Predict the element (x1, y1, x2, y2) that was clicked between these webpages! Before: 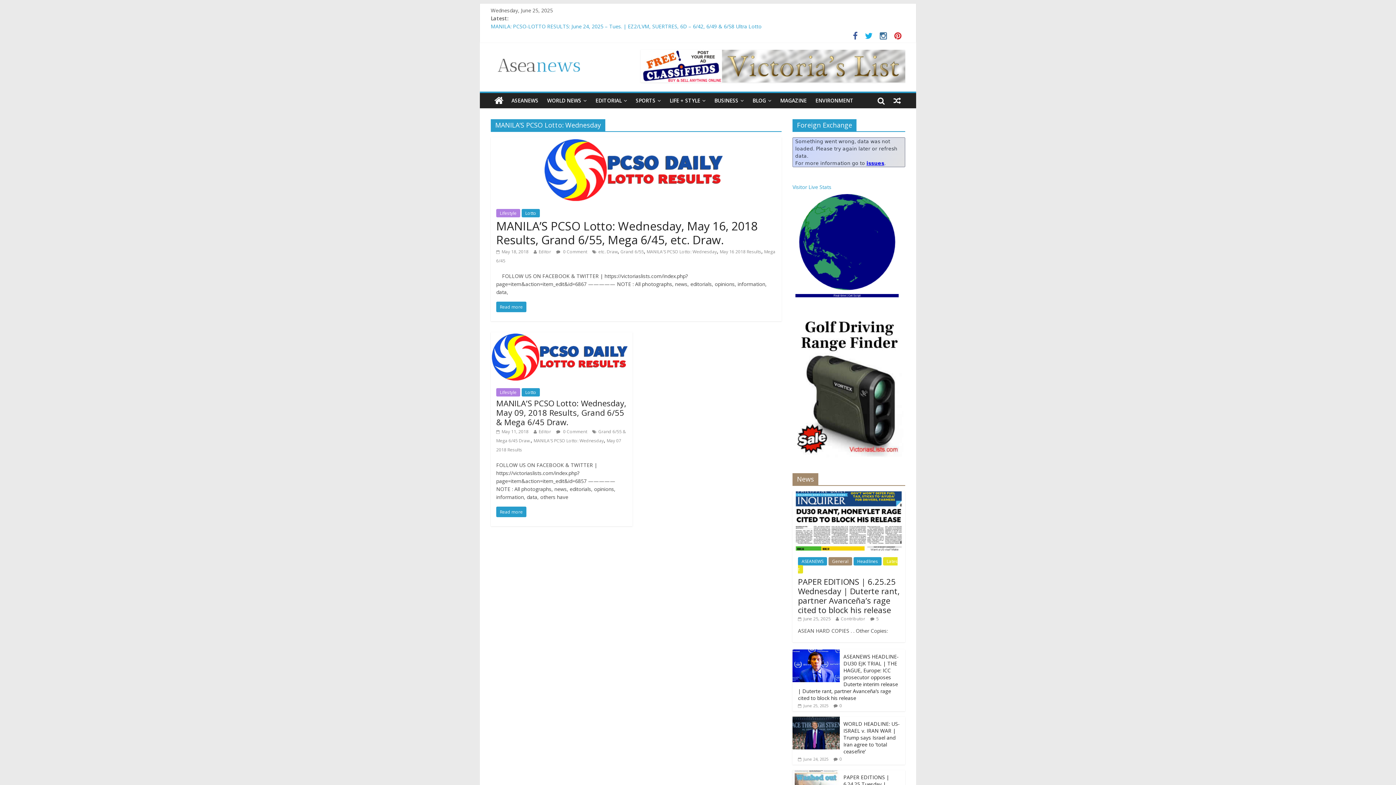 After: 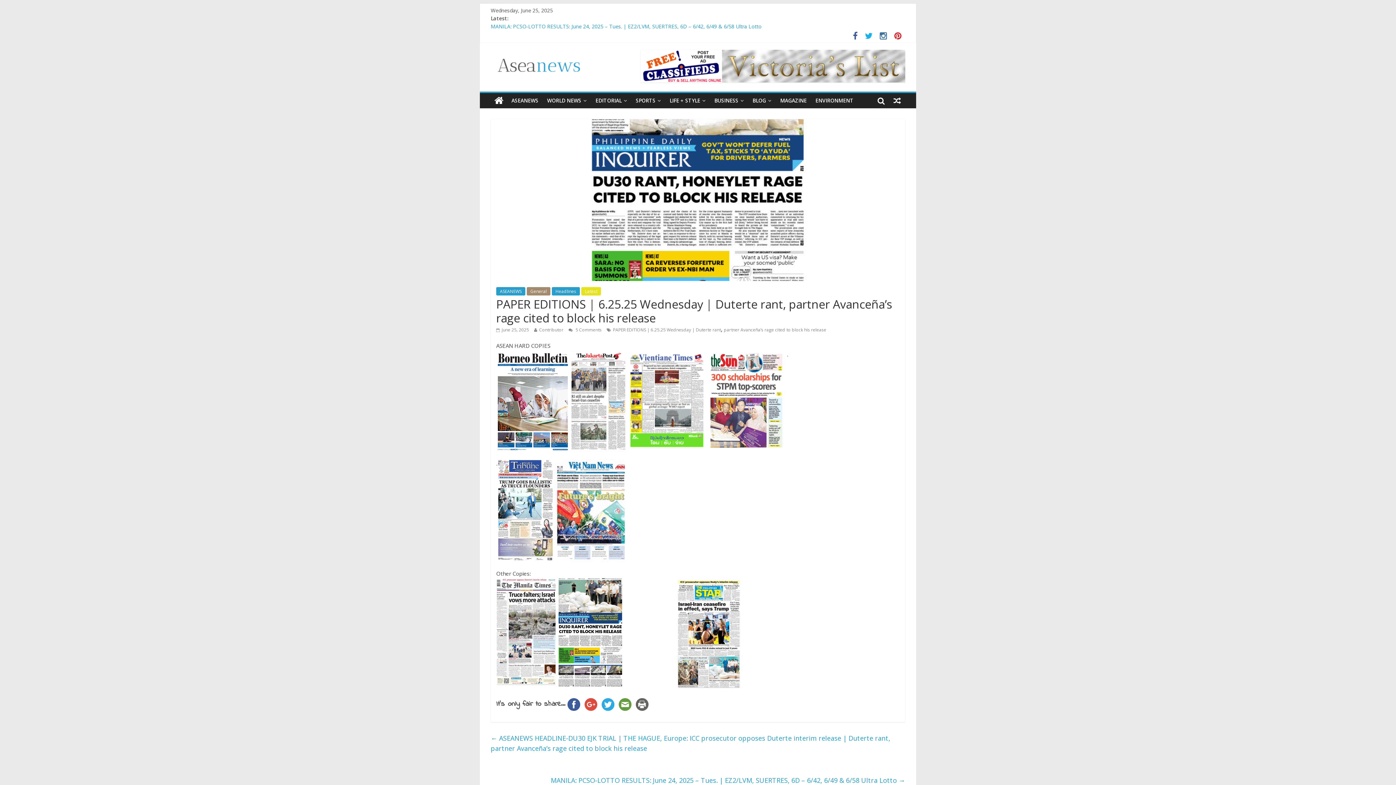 Action: label:  June 25, 2025 bbox: (798, 616, 830, 622)